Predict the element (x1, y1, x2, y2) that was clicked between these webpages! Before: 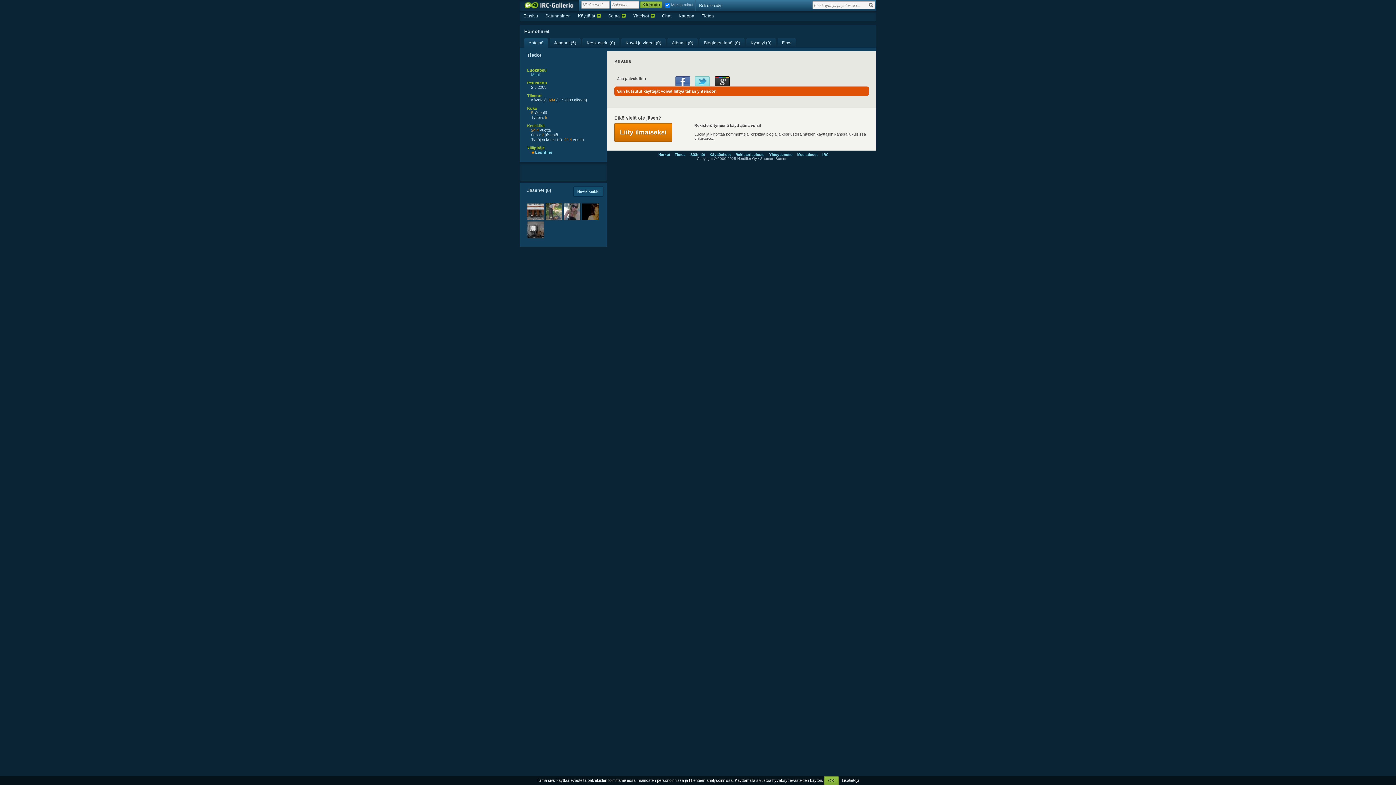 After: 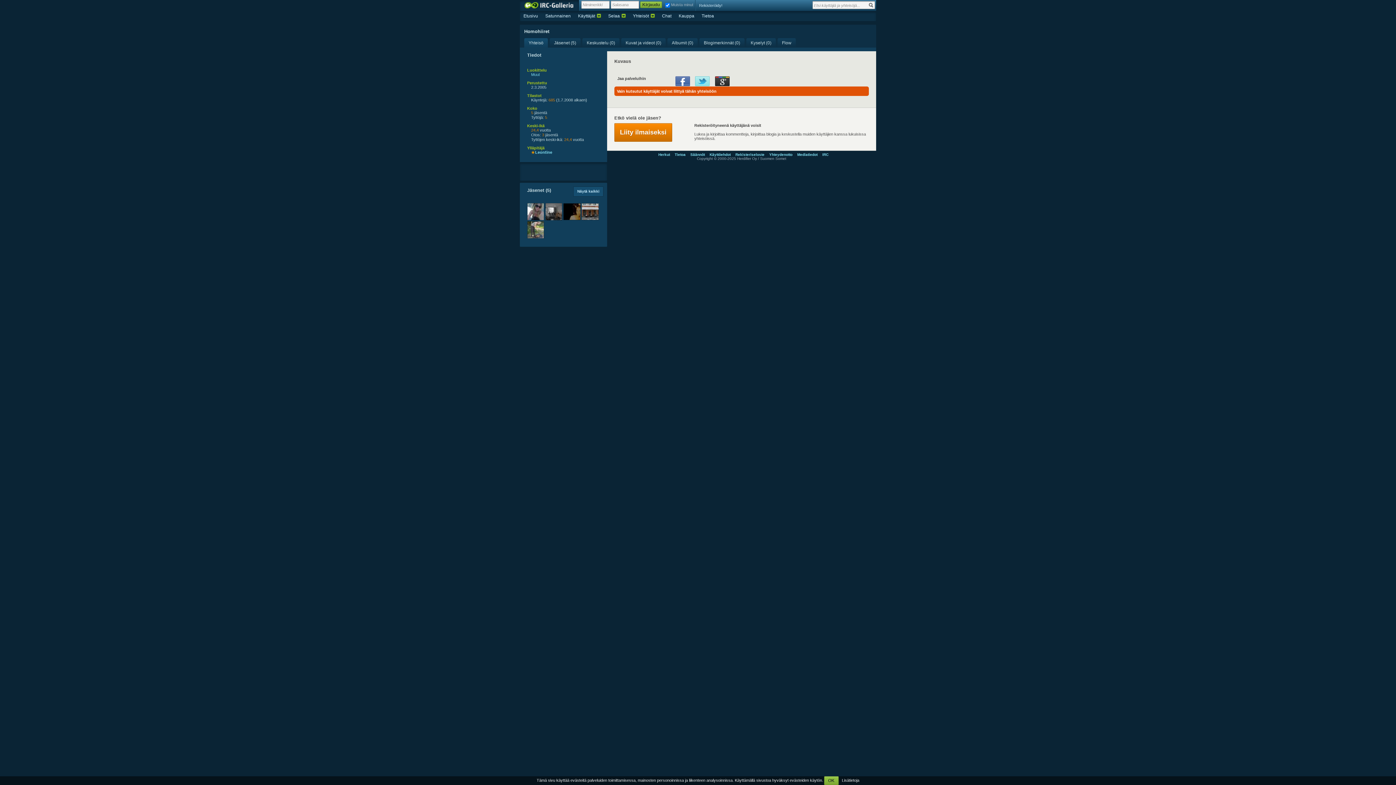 Action: label: Yhteisö bbox: (524, 38, 548, 47)